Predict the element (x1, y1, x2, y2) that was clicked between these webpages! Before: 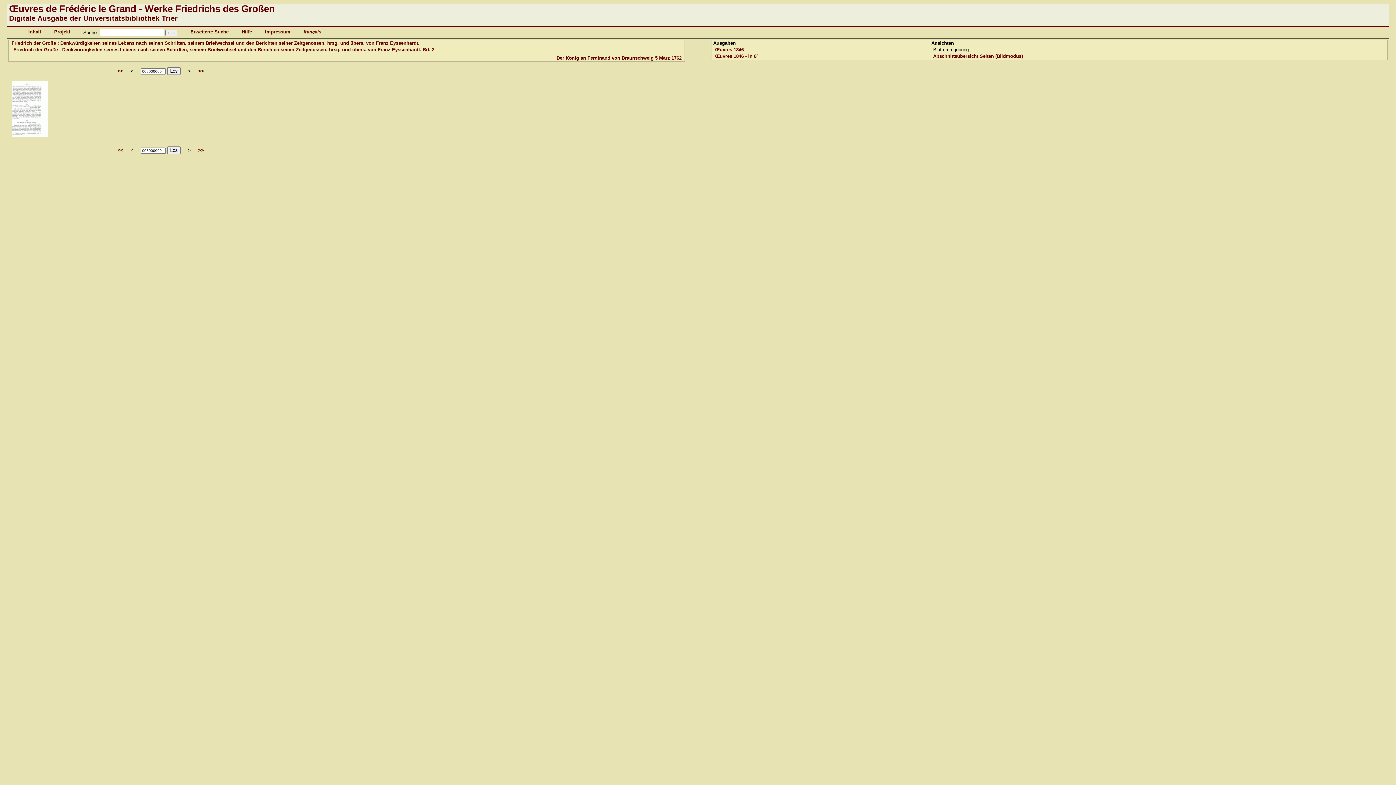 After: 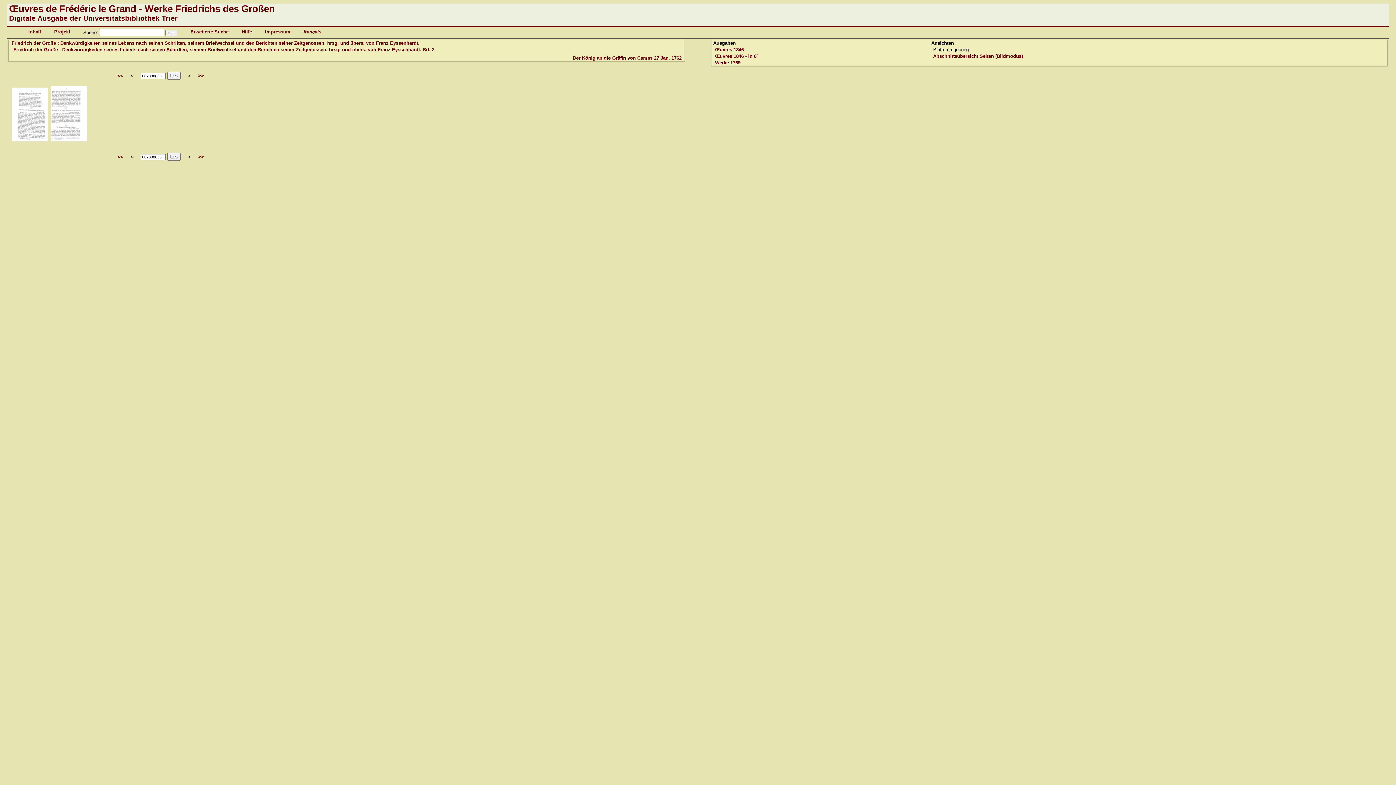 Action: label: << bbox: (117, 147, 123, 153)